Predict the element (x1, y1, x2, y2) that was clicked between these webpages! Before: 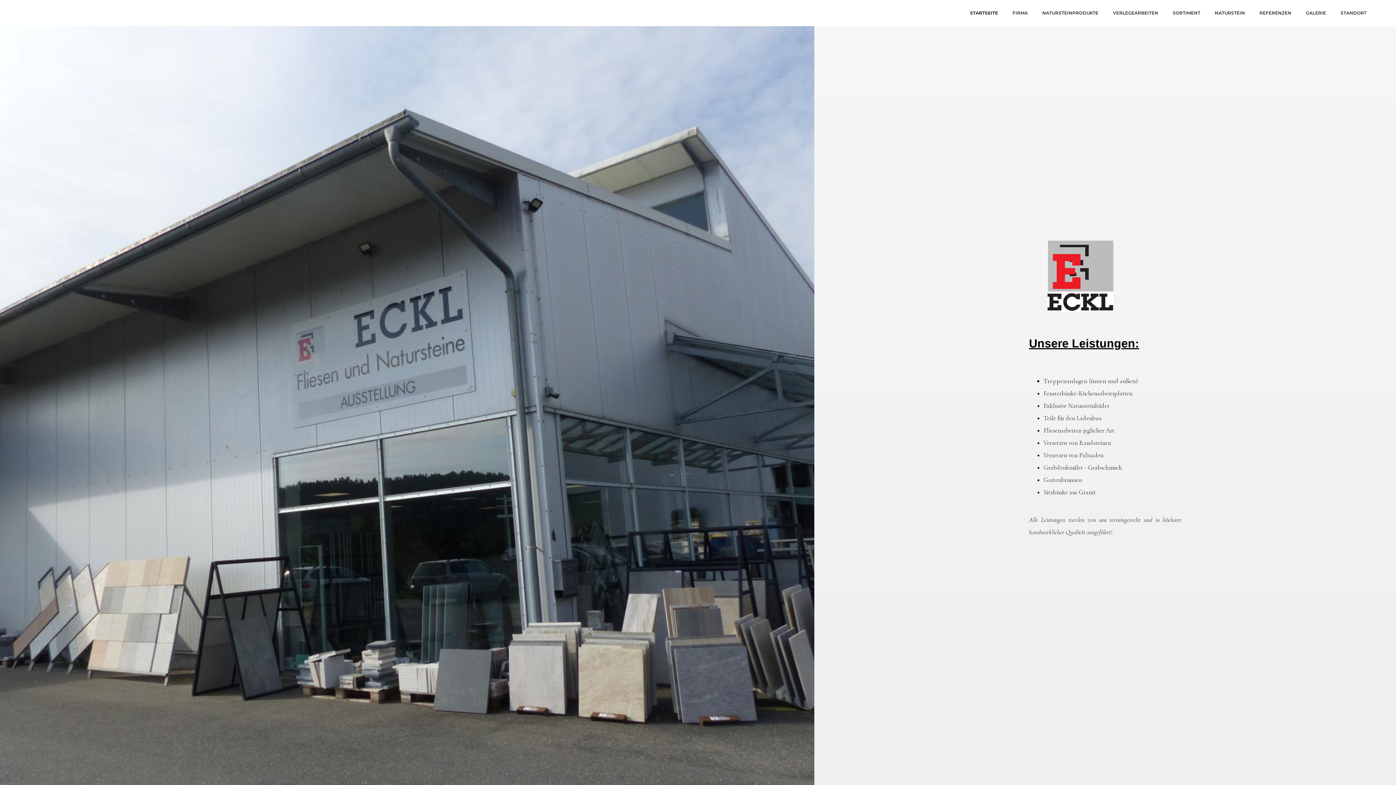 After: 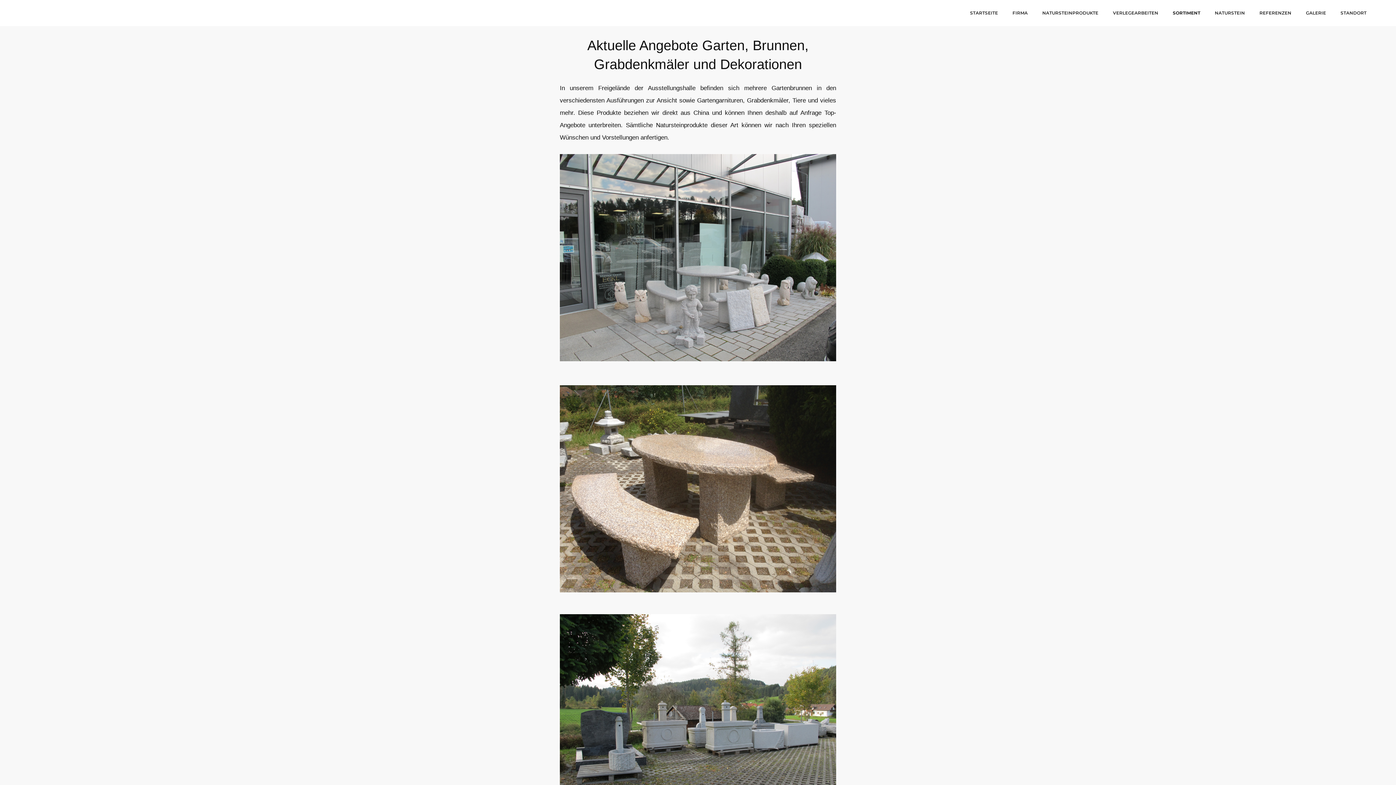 Action: label: SORTIMENT bbox: (1173, 0, 1200, 26)